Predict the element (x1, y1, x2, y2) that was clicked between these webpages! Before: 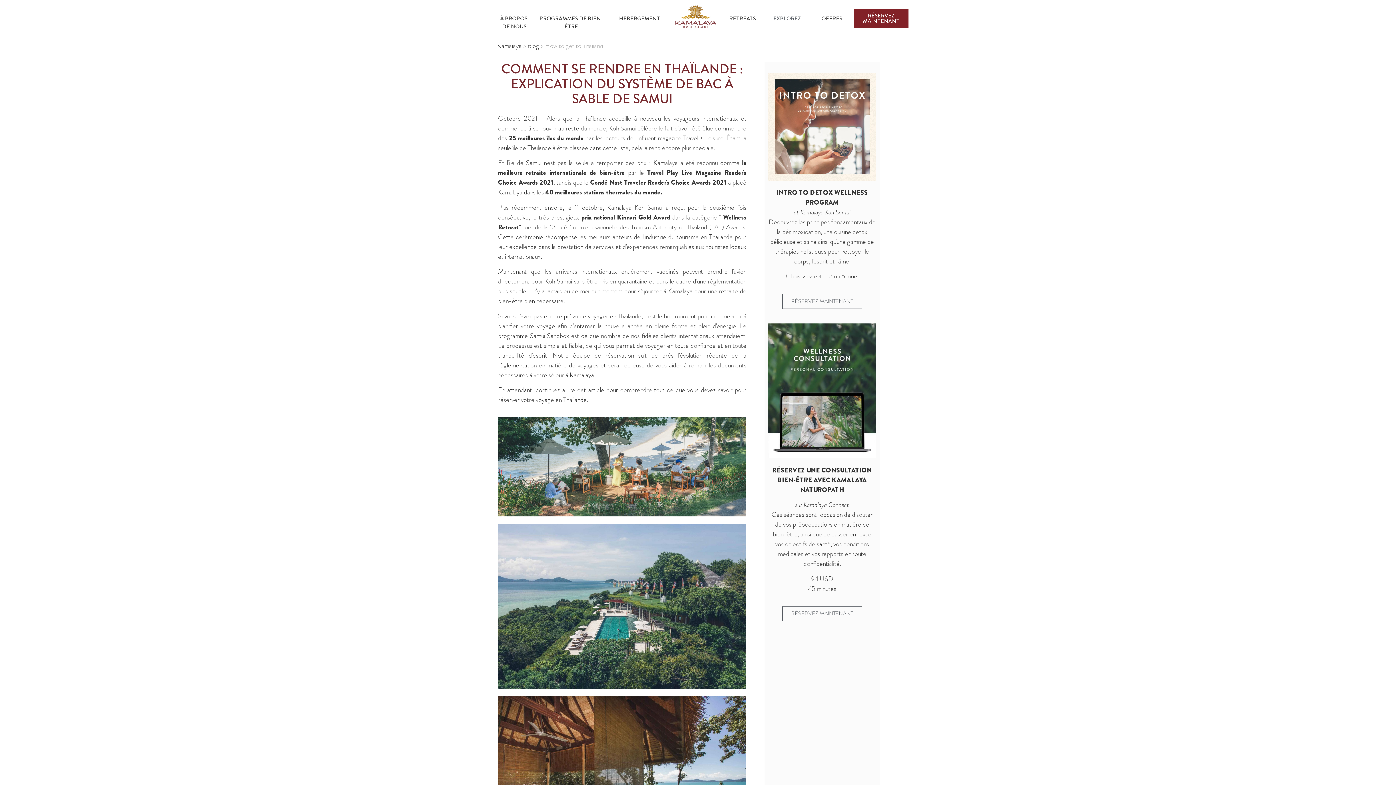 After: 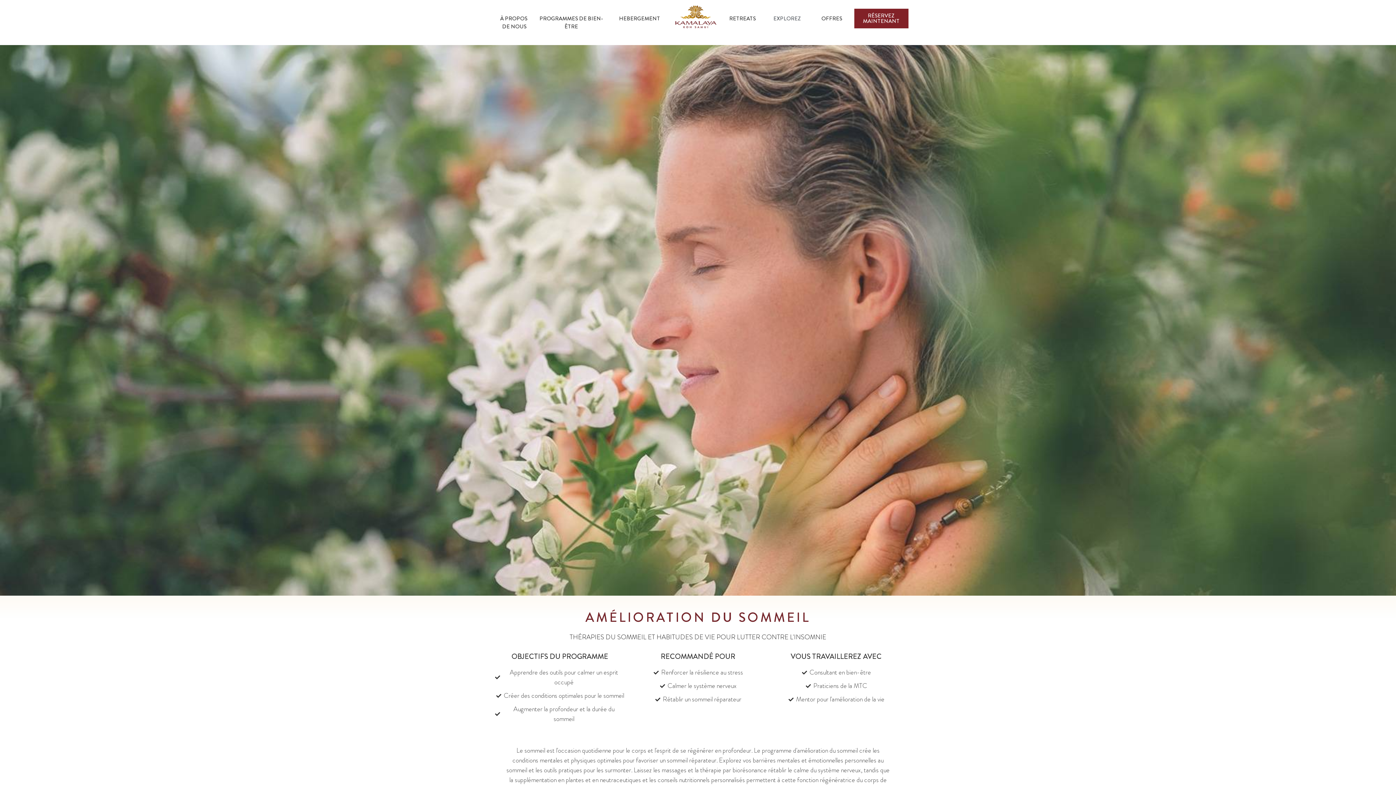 Action: bbox: (768, 72, 876, 180)